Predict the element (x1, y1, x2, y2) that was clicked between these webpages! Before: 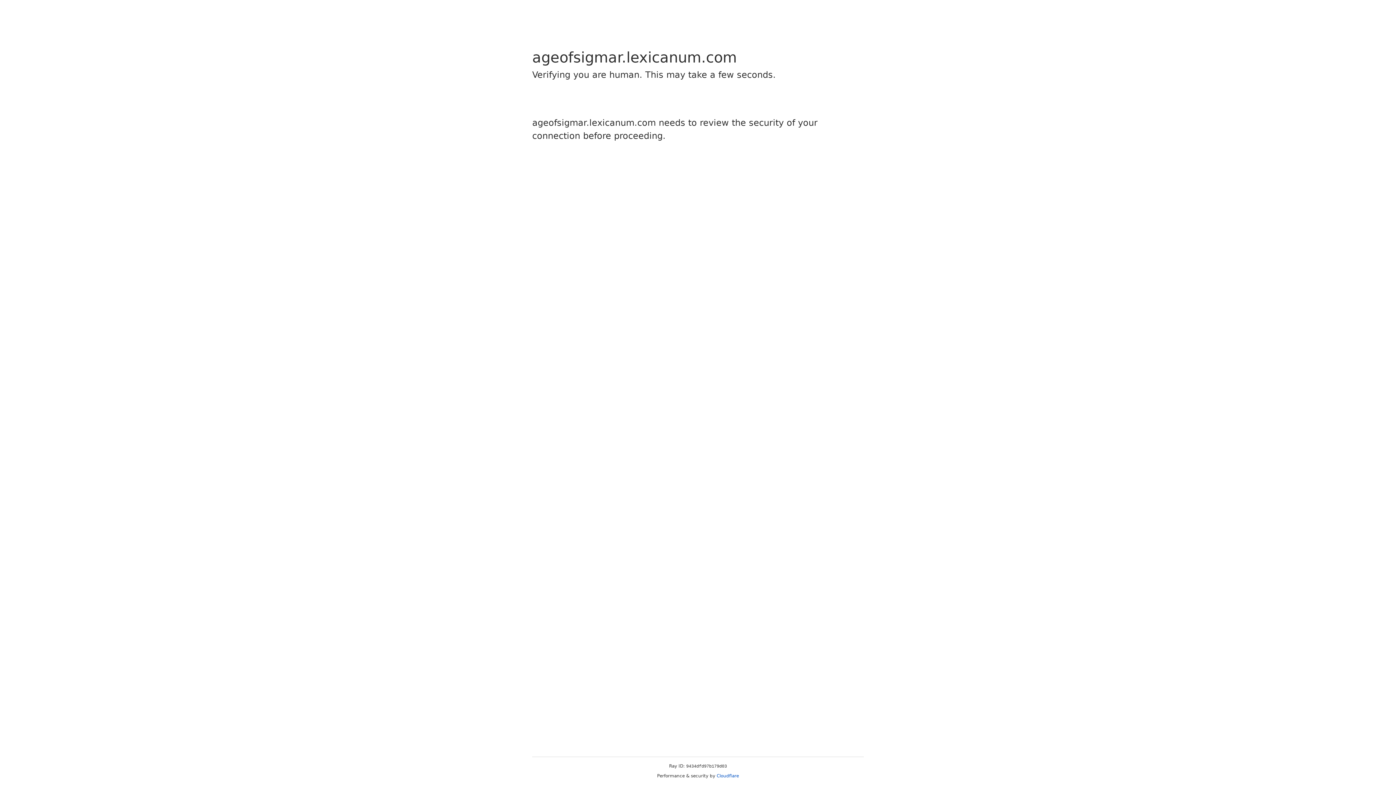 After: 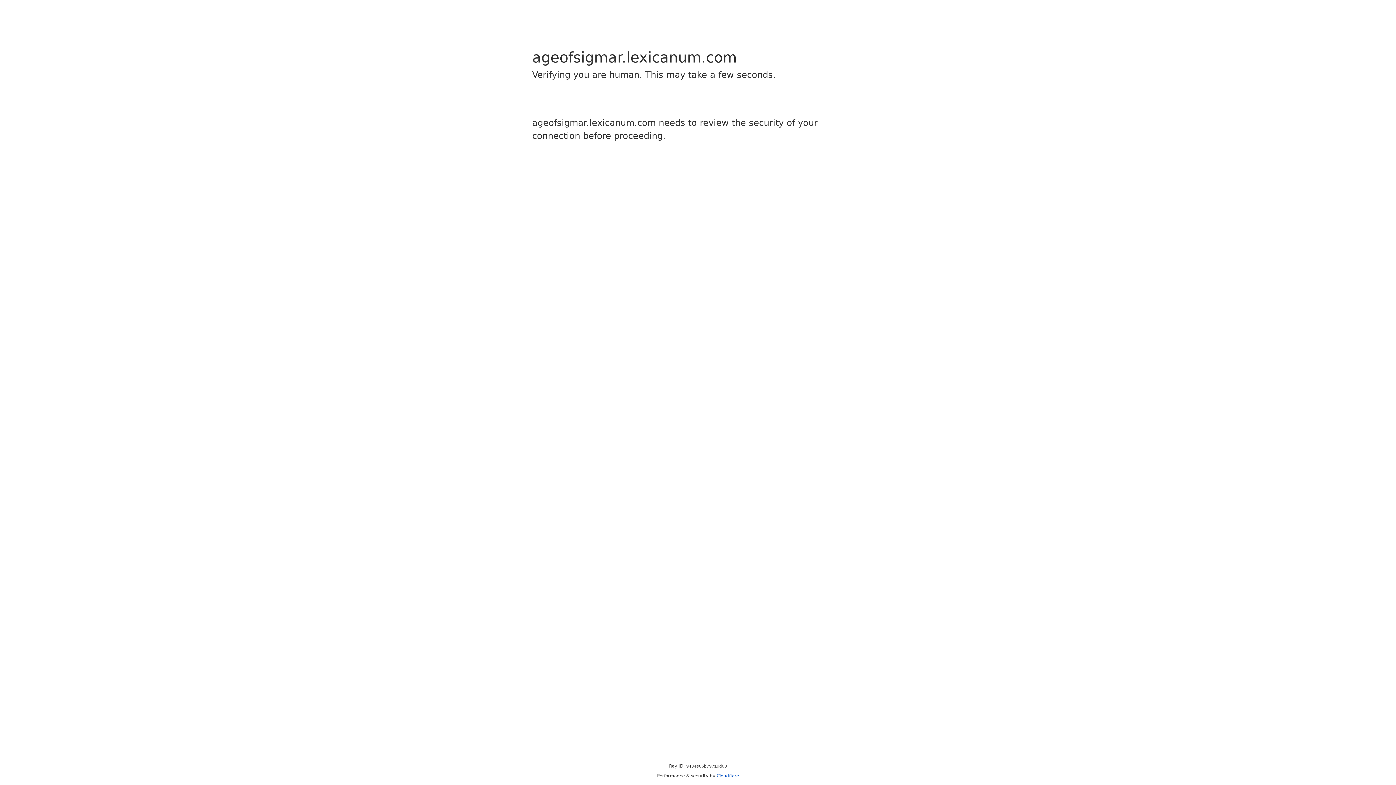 Action: bbox: (716, 773, 739, 778) label: Cloudflare